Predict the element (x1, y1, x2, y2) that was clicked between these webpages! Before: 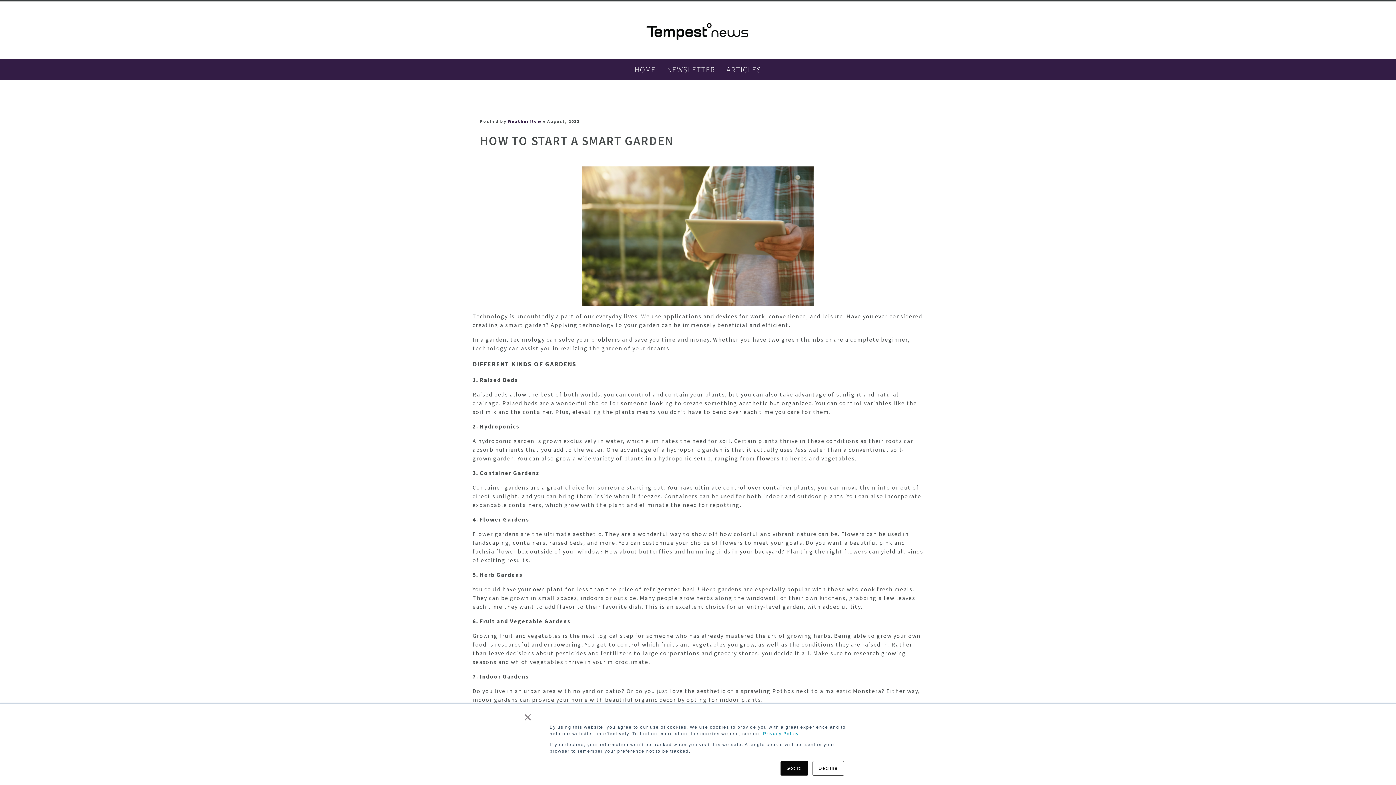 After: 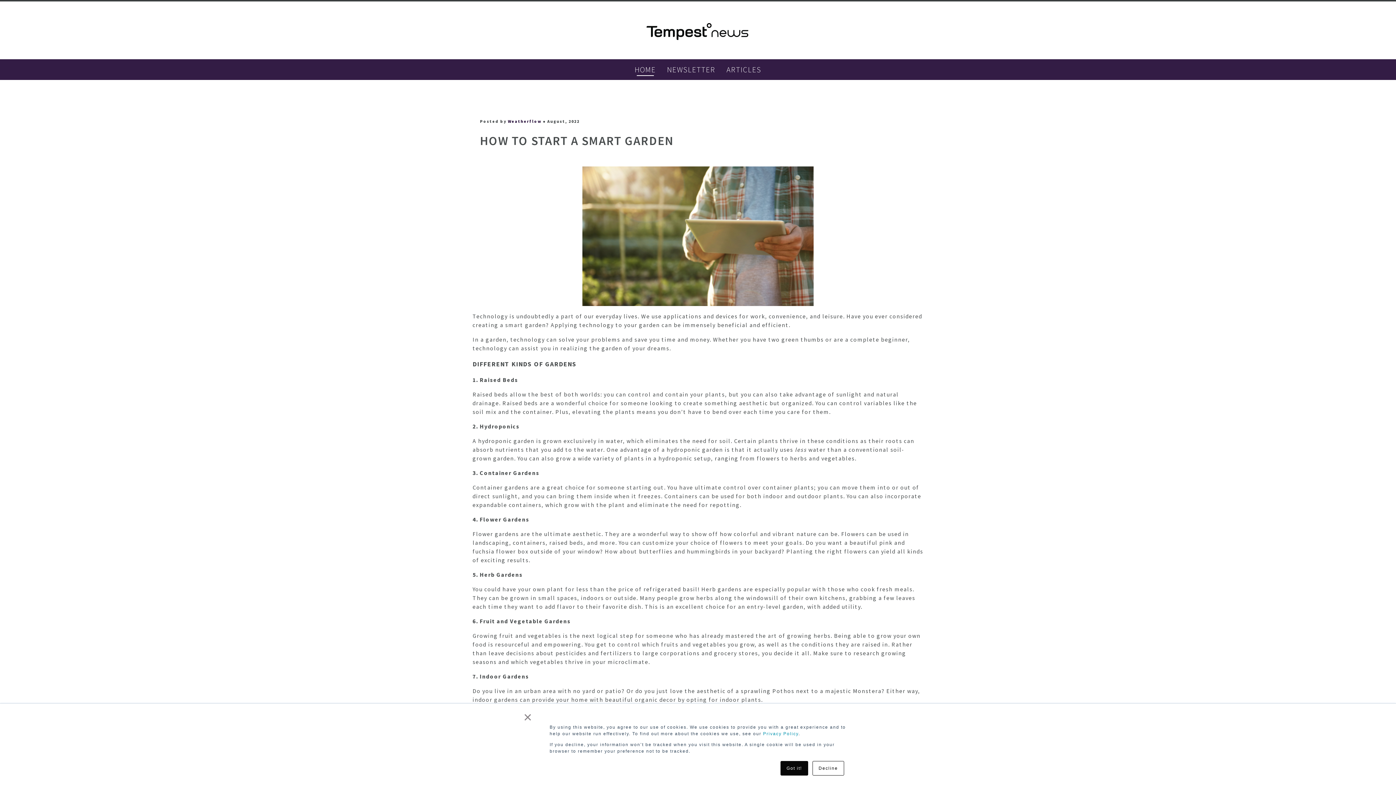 Action: bbox: (634, 63, 656, 75) label: HOME